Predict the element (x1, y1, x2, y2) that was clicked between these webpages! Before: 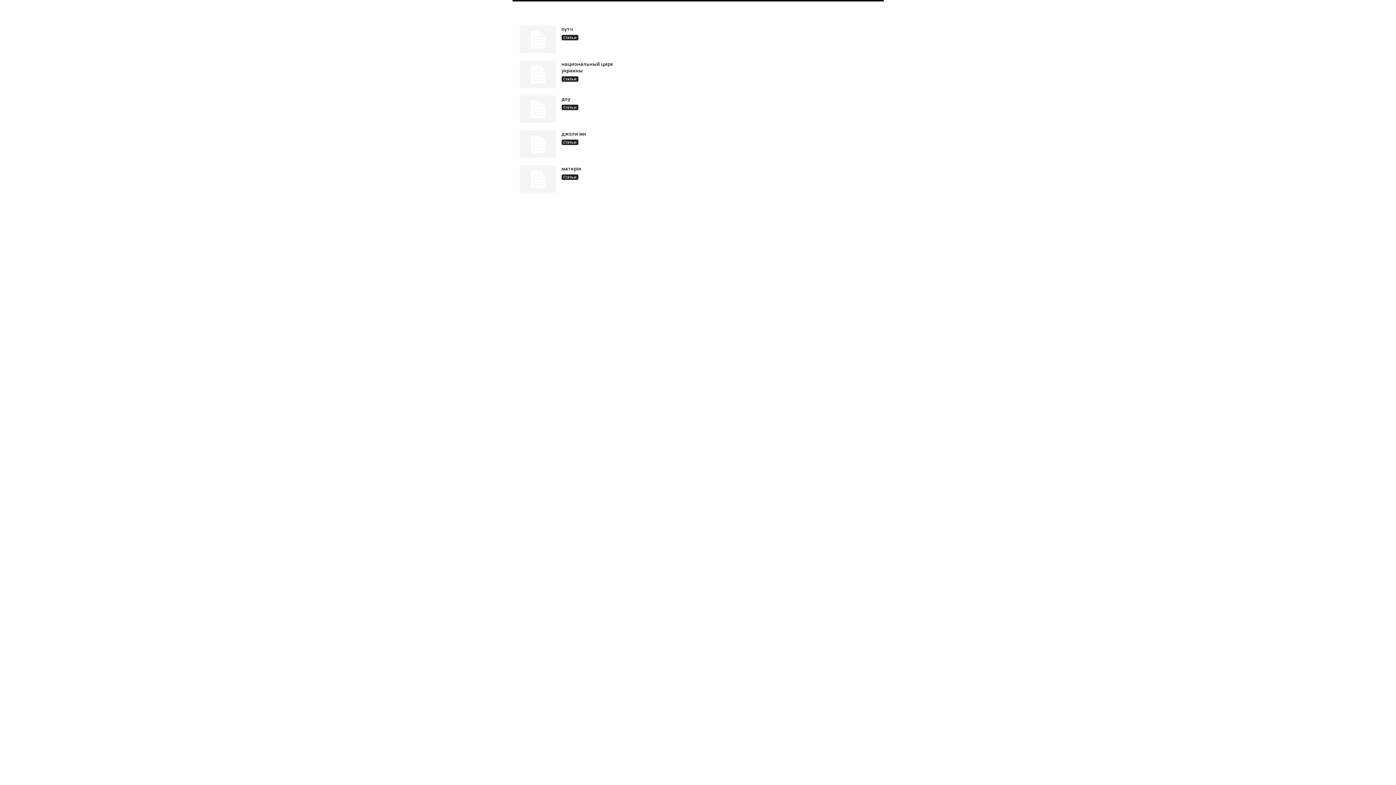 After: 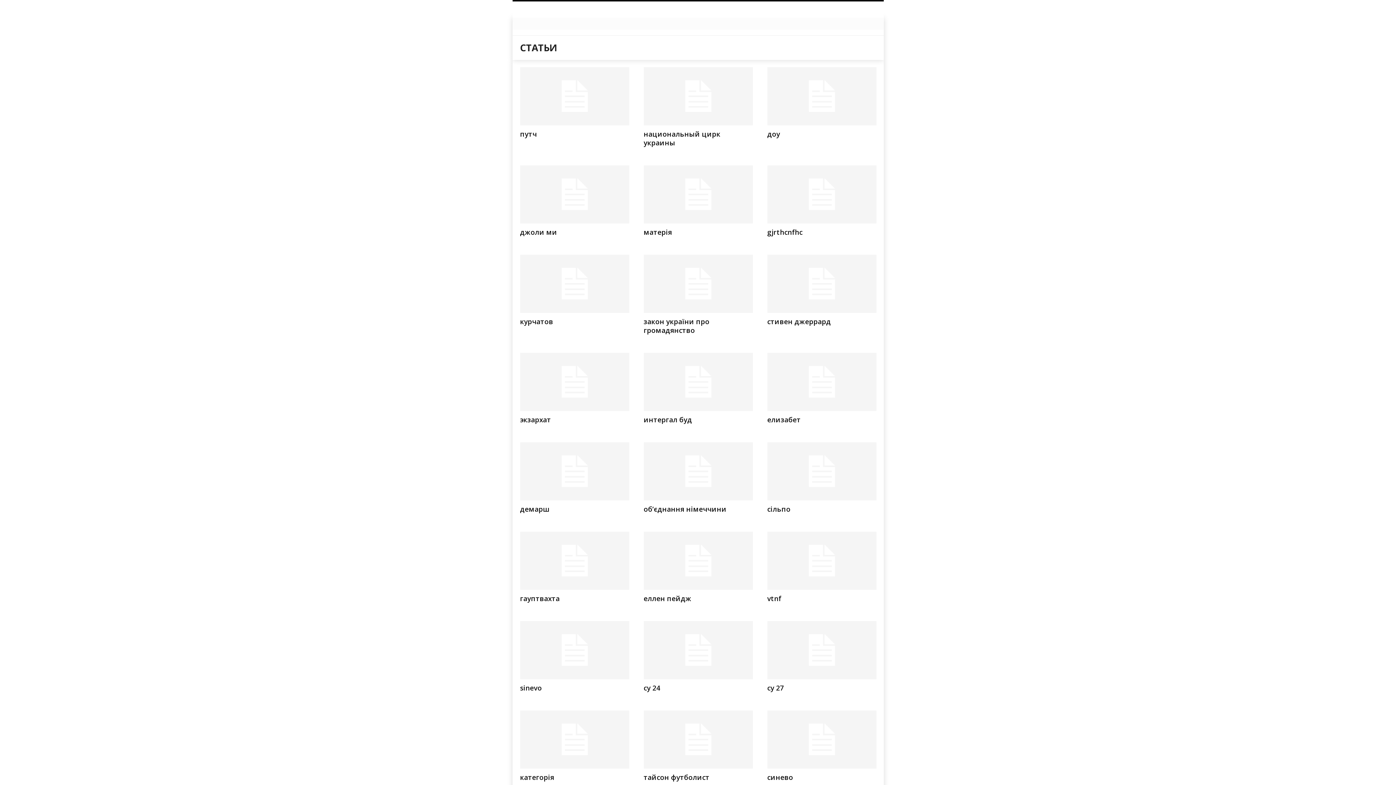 Action: bbox: (561, 34, 578, 40) label: Статьи